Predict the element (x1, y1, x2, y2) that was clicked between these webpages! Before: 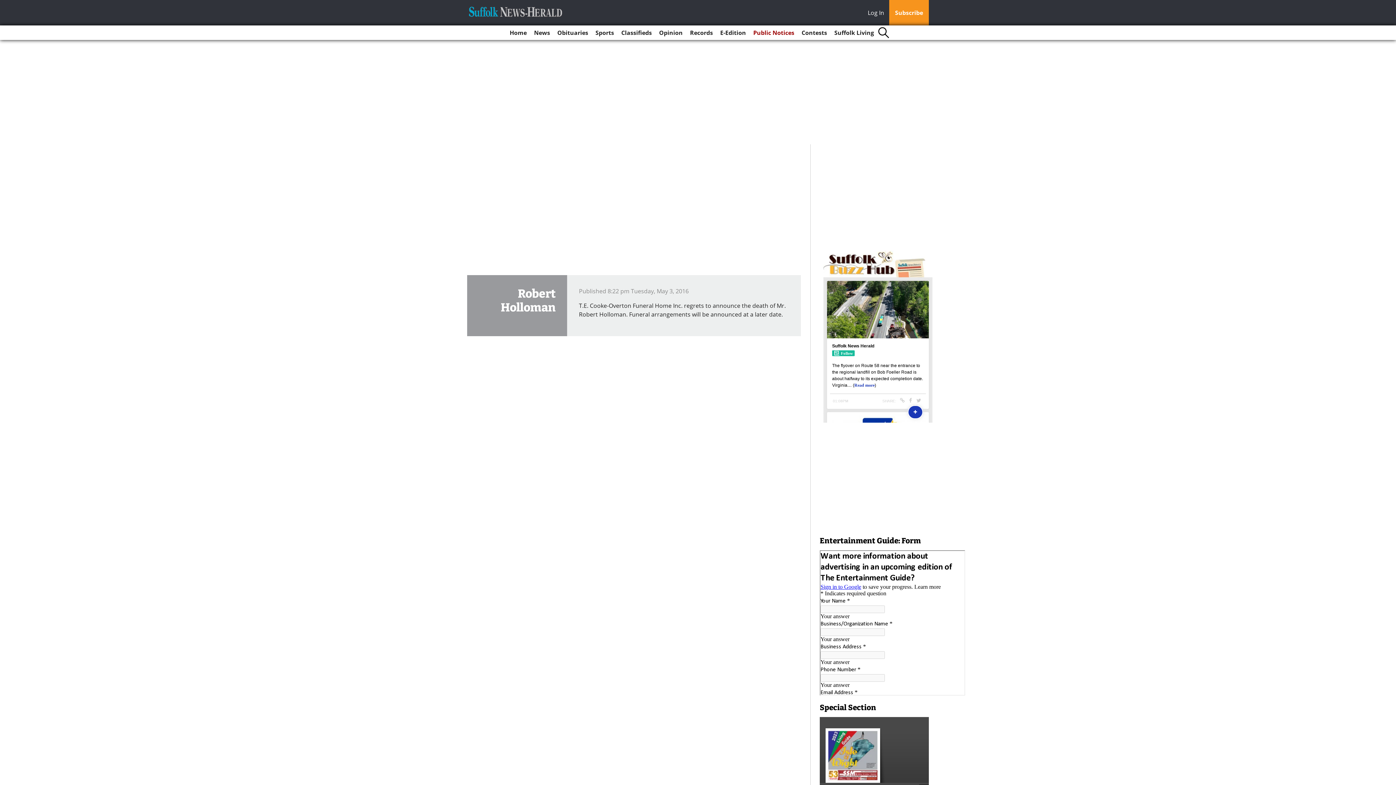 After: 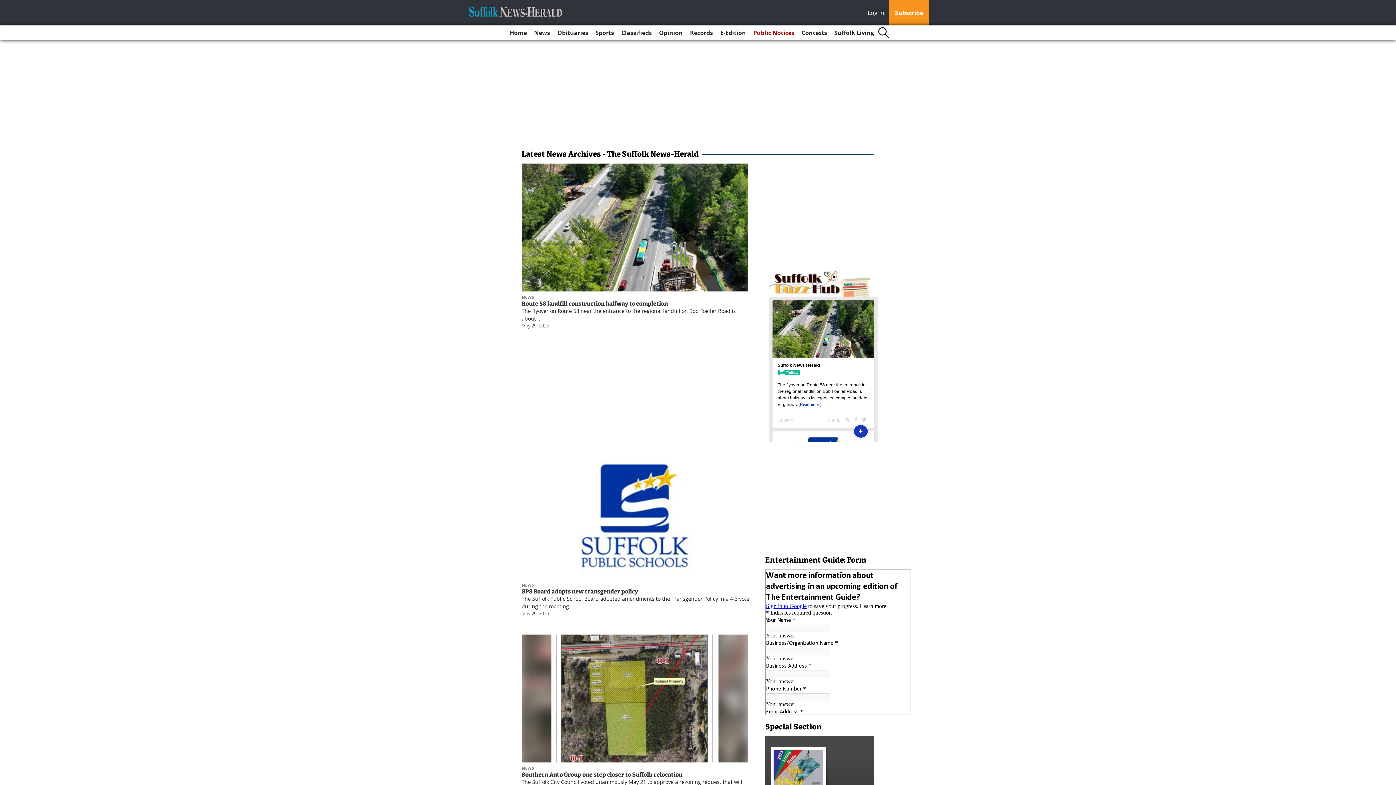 Action: bbox: (531, 25, 553, 40) label: News